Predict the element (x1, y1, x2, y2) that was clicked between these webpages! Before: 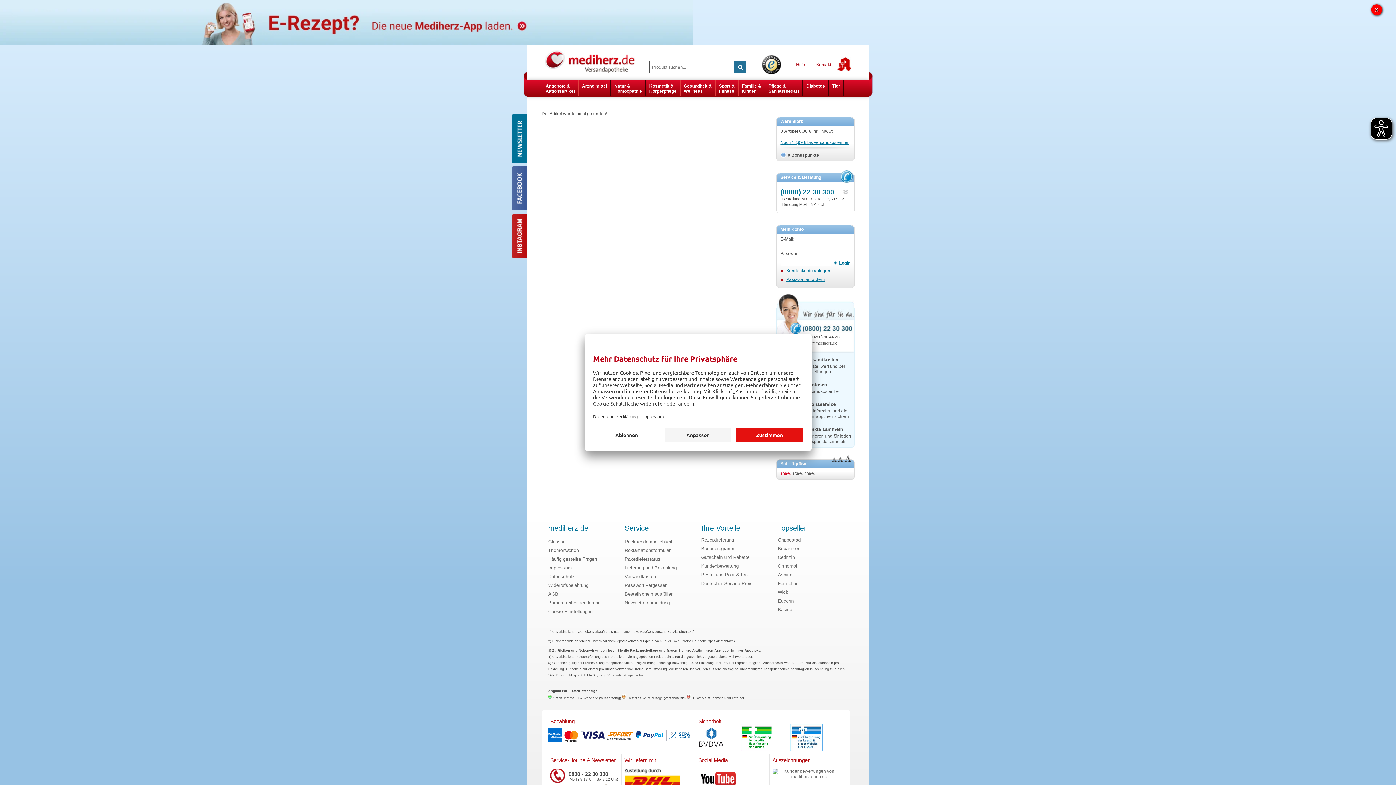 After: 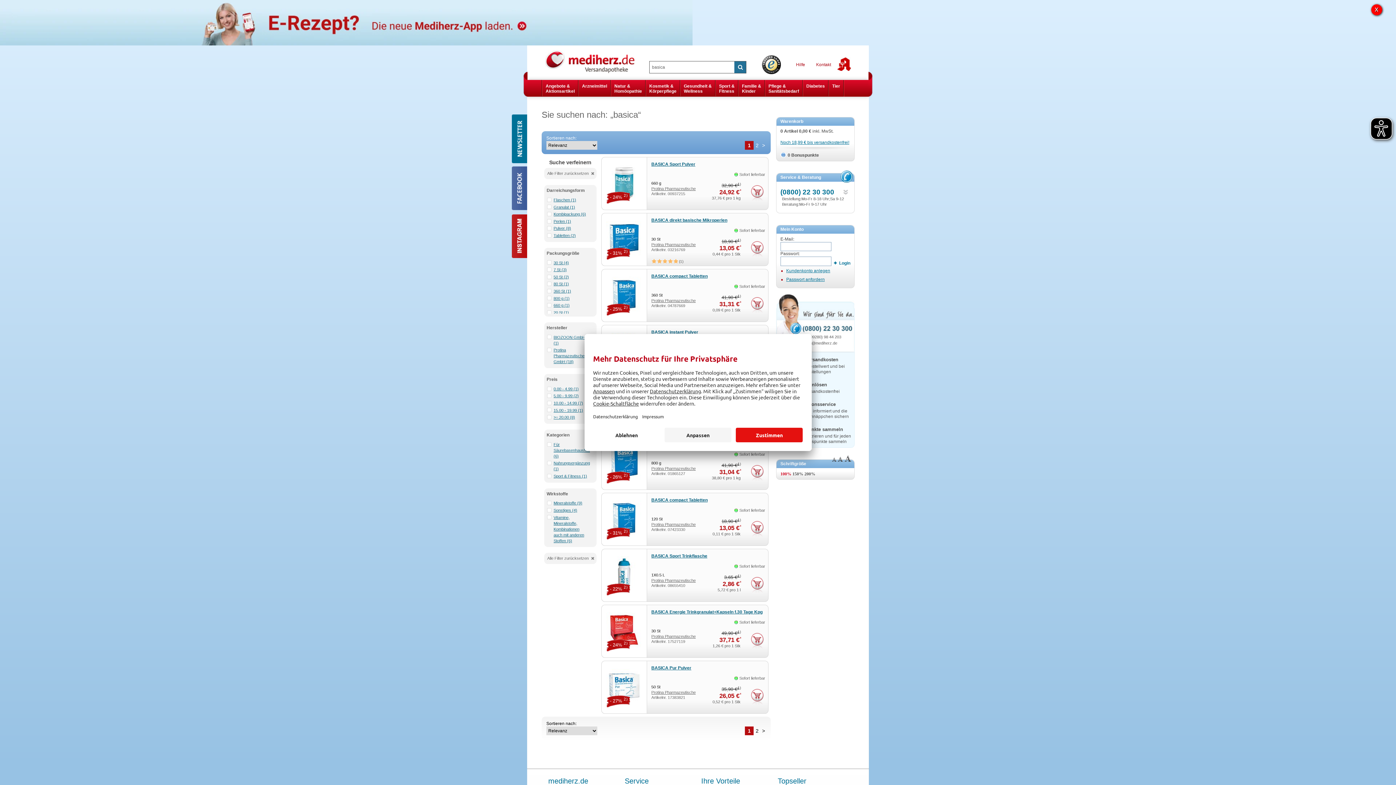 Action: bbox: (777, 607, 792, 615) label: Basica